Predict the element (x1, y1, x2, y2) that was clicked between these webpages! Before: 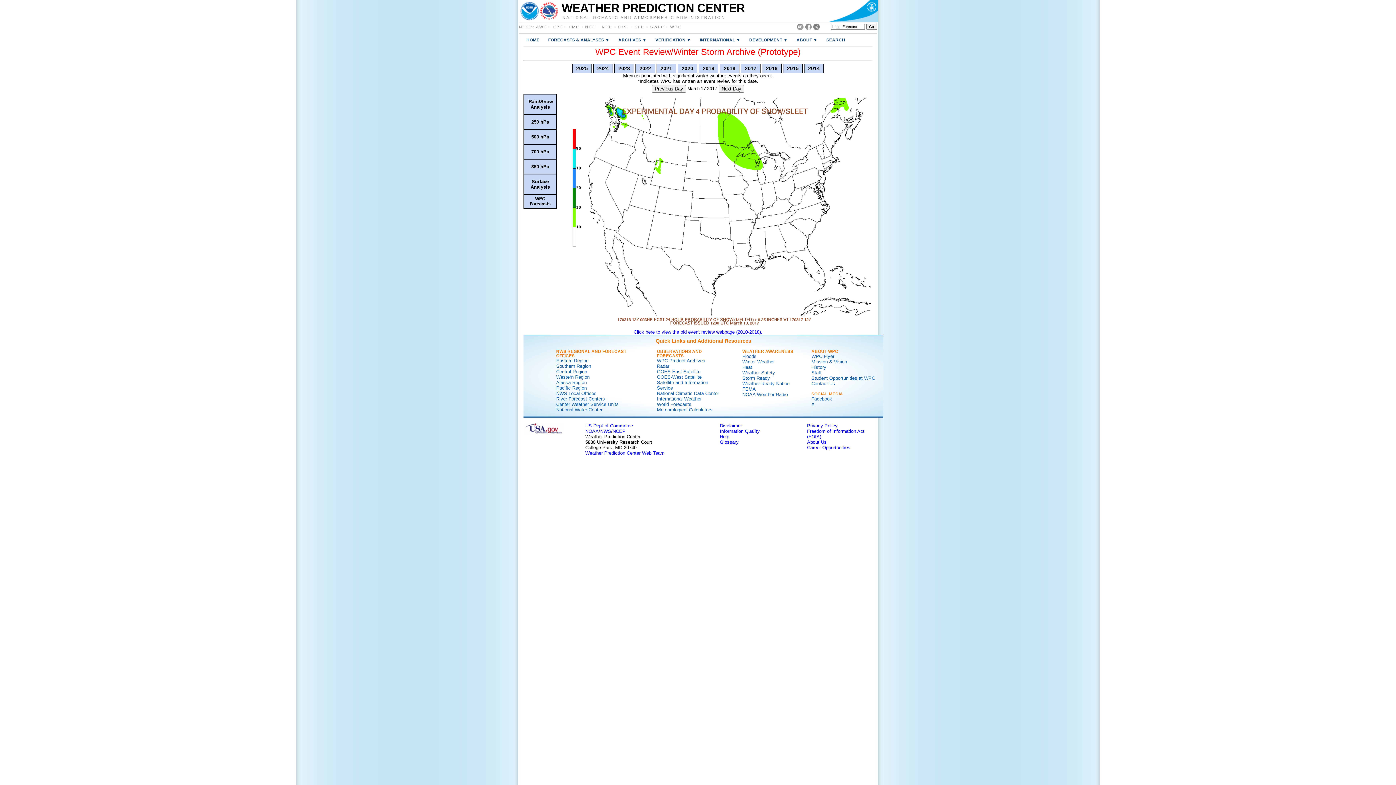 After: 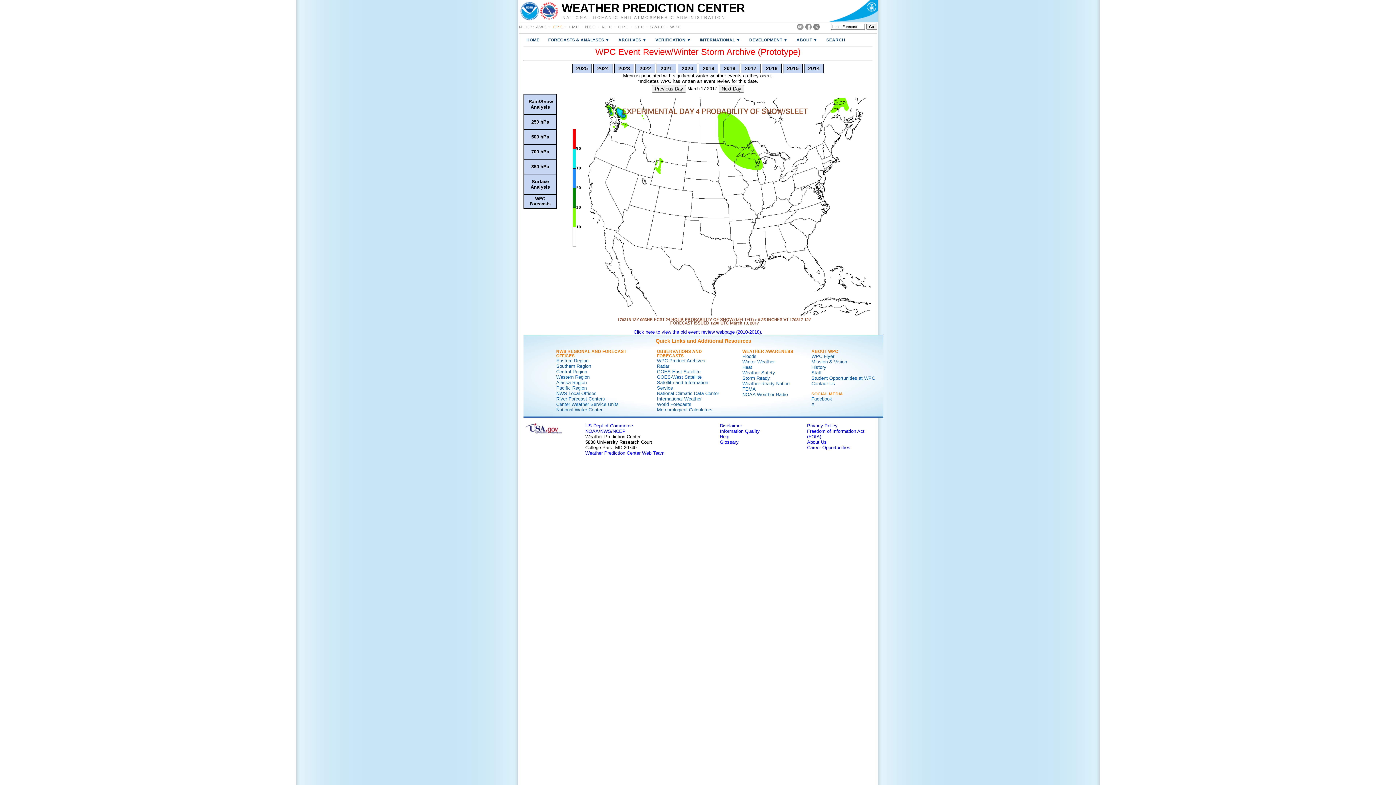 Action: label: CPC bbox: (552, 24, 563, 29)